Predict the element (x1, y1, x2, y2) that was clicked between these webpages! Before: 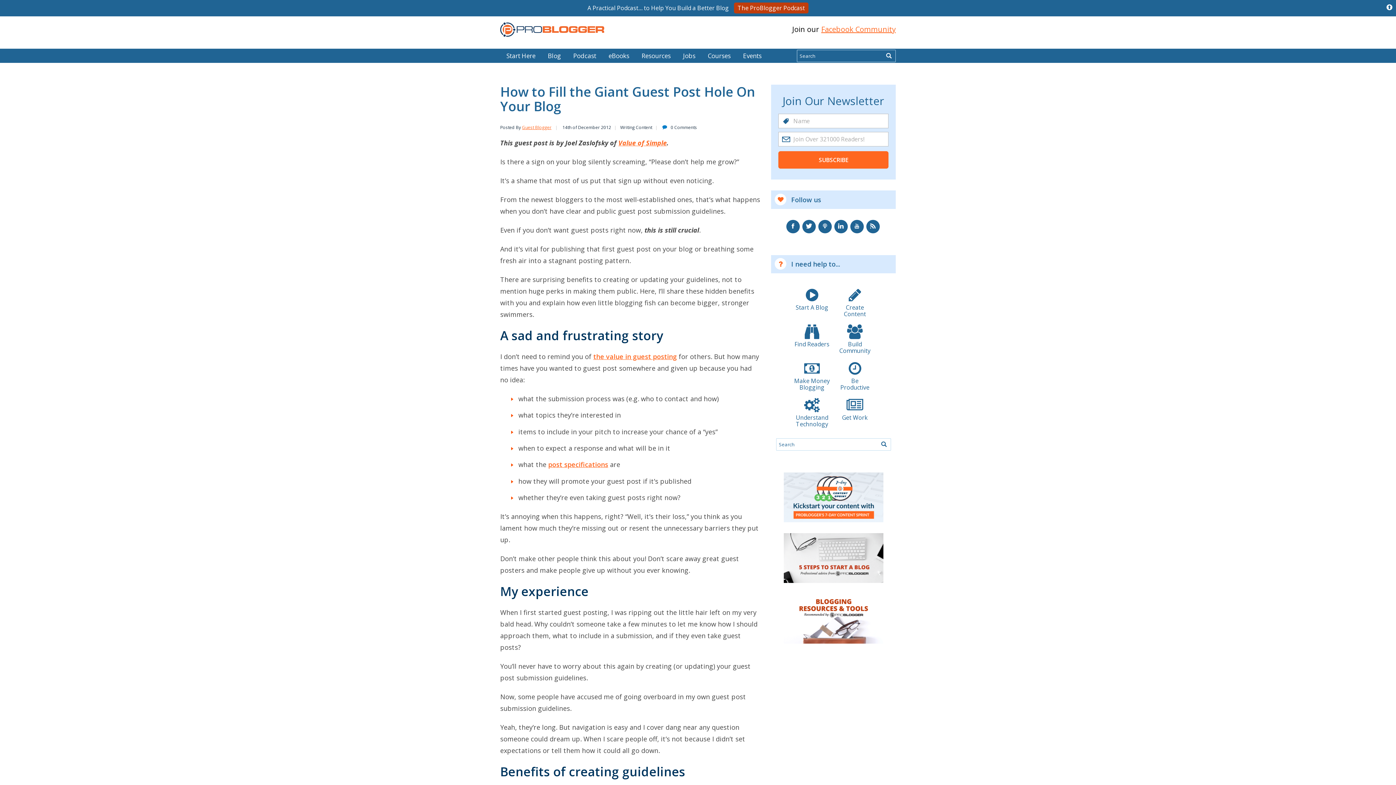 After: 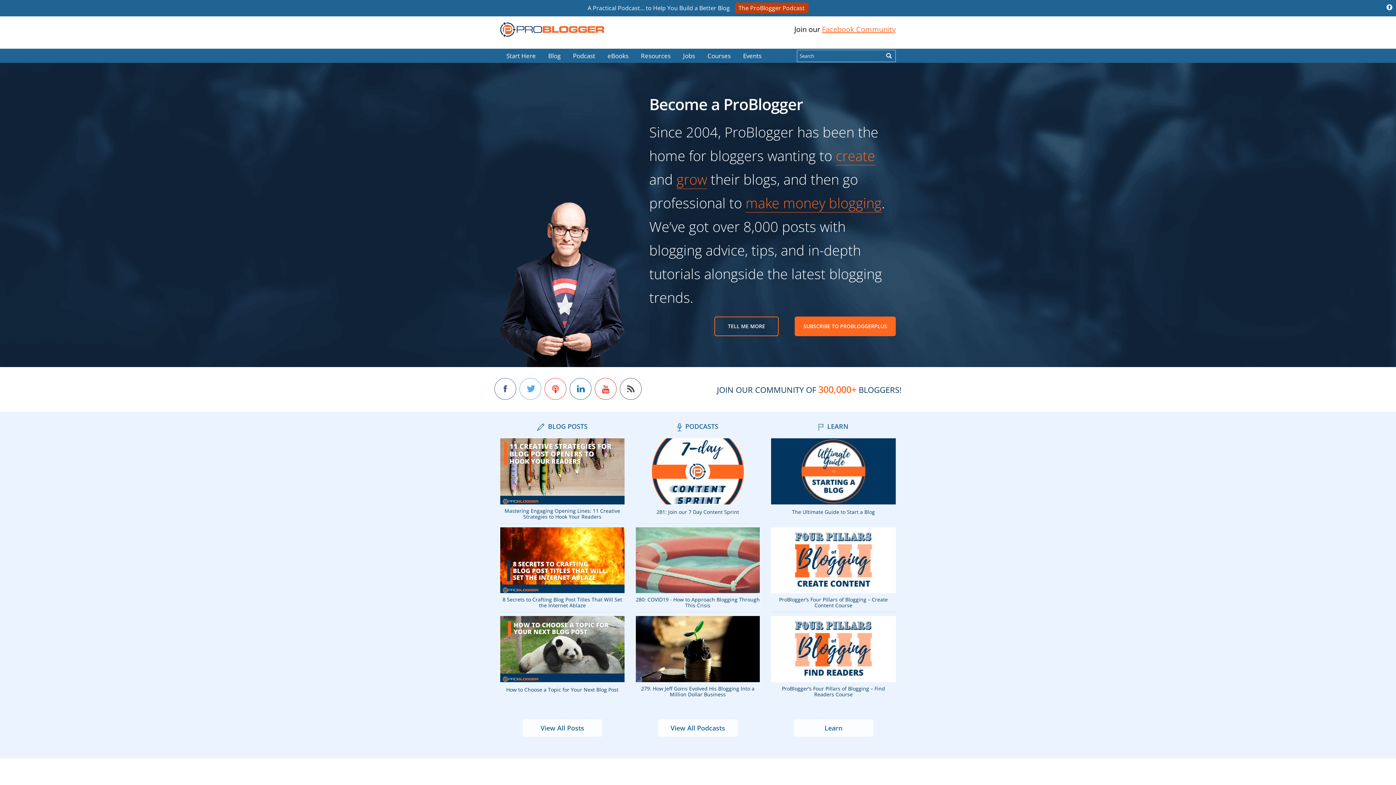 Action: bbox: (500, 21, 604, 37)